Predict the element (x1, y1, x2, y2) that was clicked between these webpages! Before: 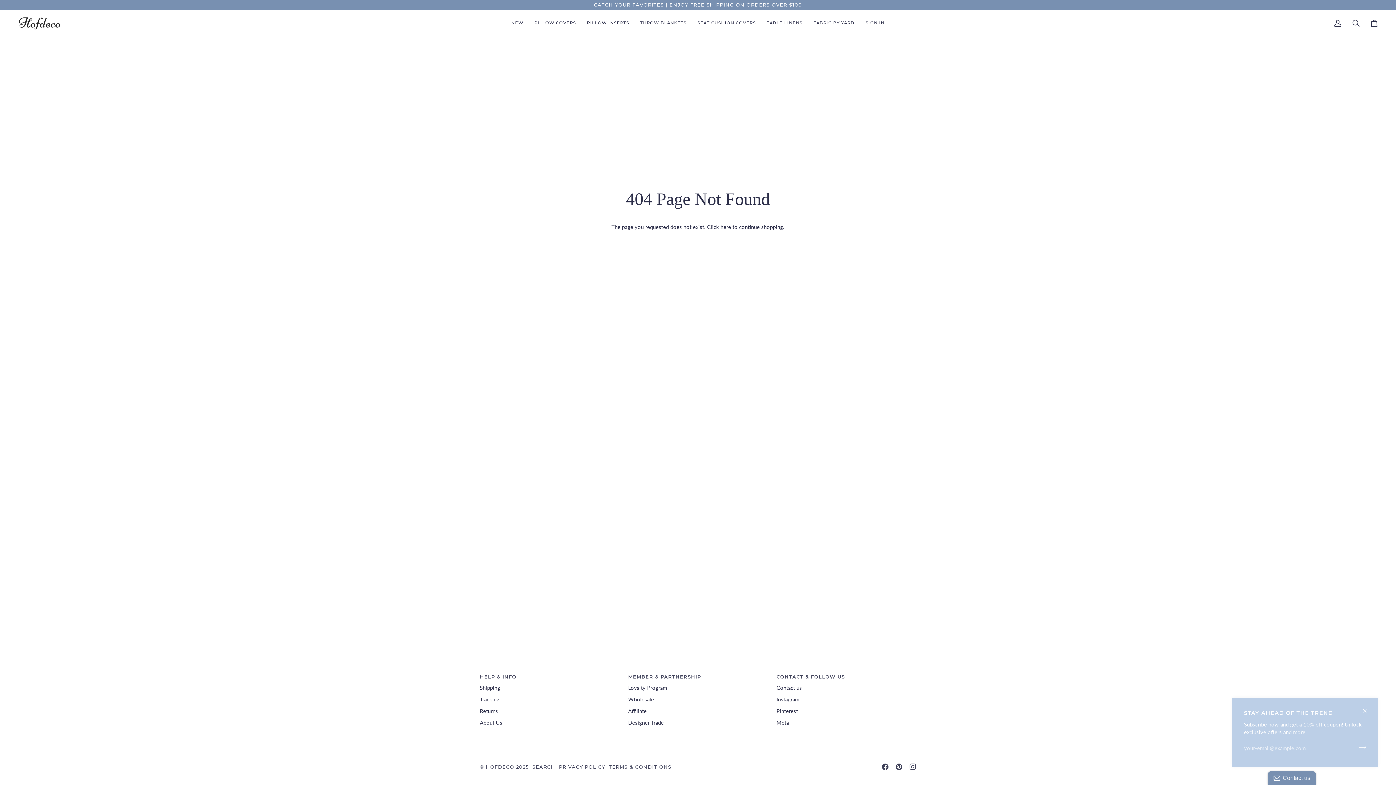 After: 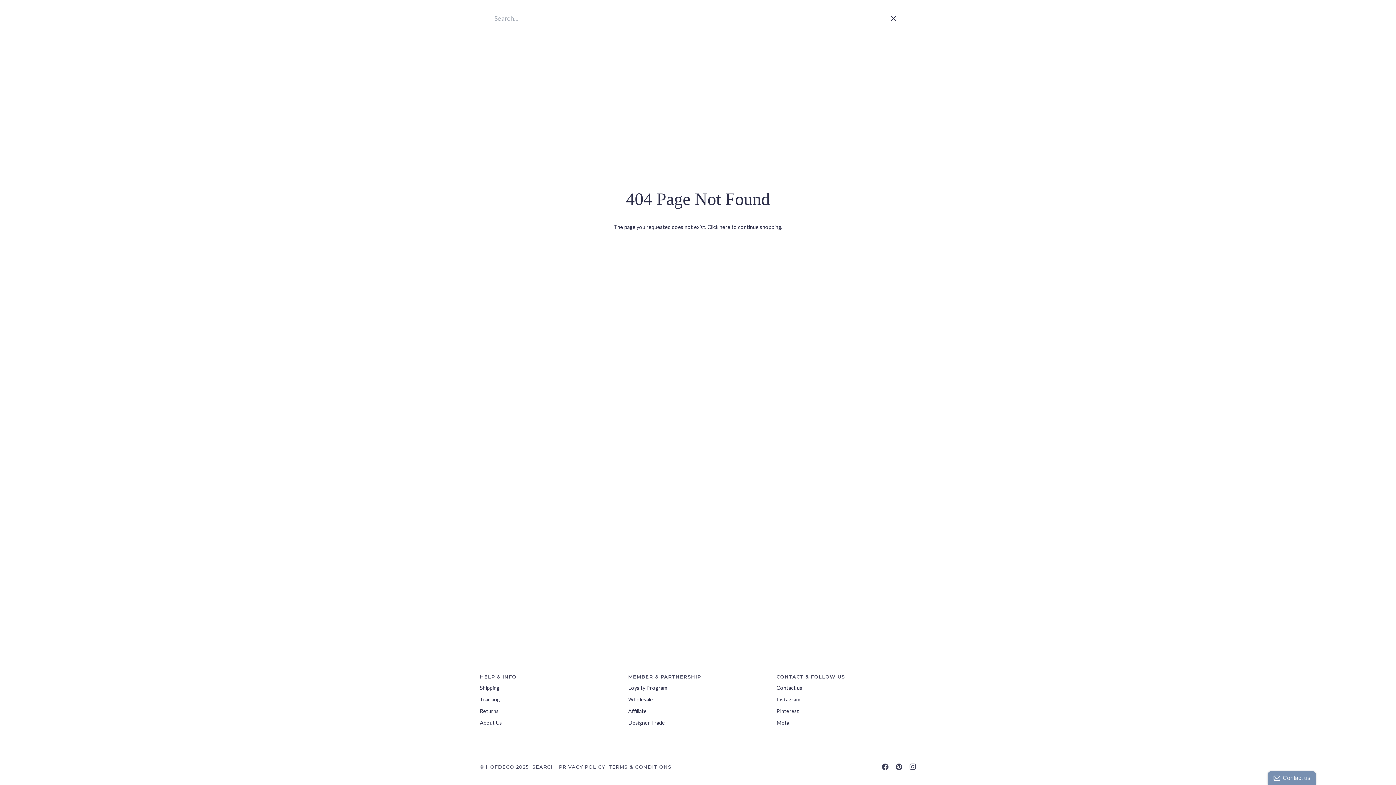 Action: bbox: (1347, 9, 1365, 36) label: Search